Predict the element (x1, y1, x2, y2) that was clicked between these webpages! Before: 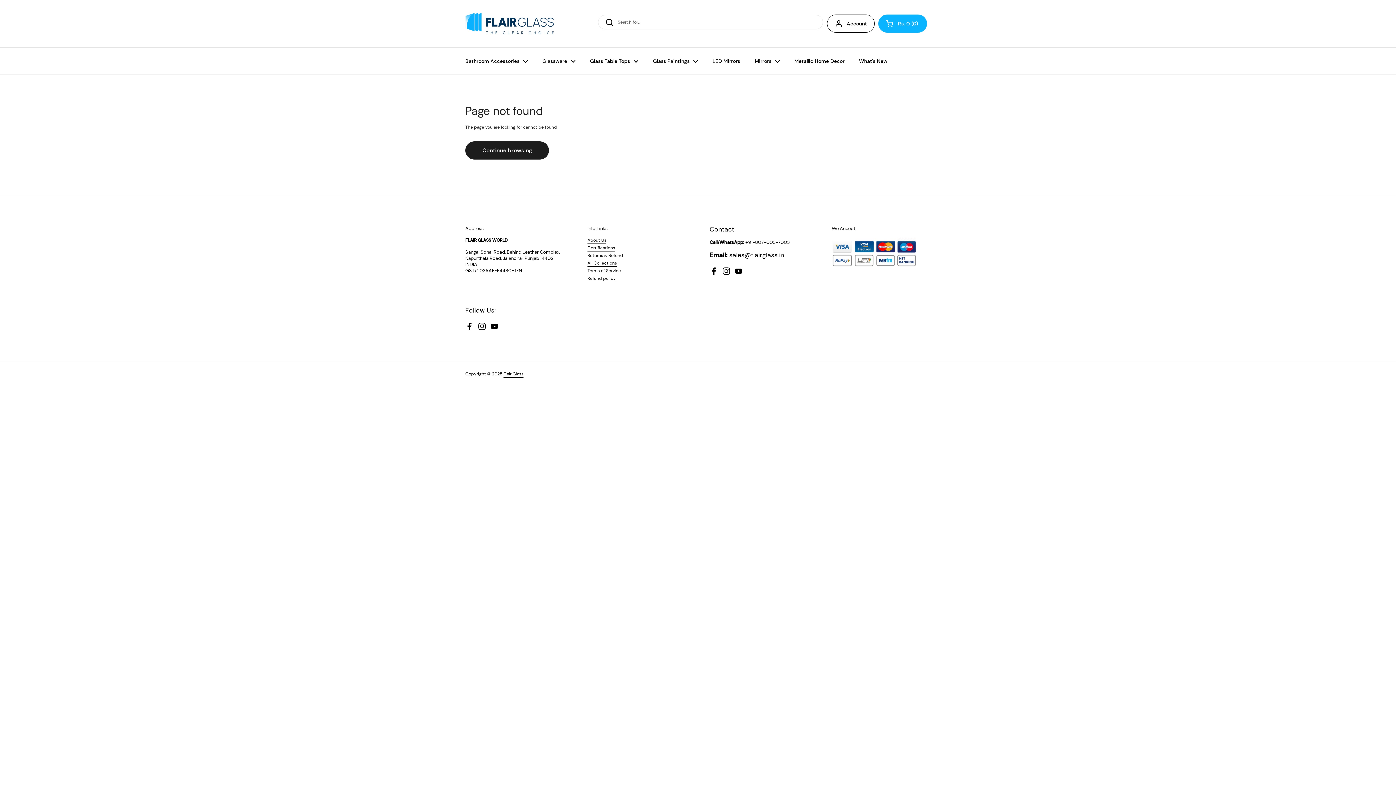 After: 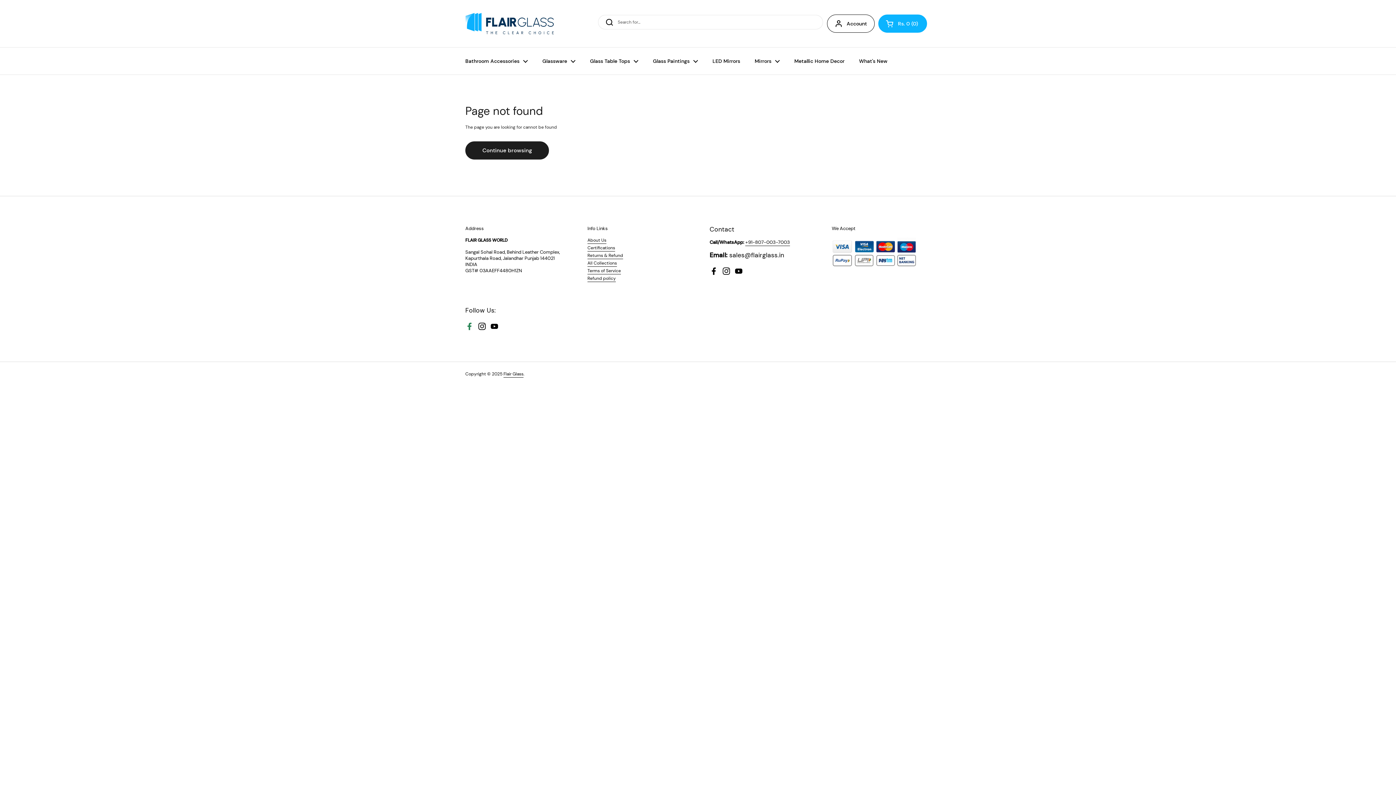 Action: bbox: (465, 322, 474, 330) label: Facebook